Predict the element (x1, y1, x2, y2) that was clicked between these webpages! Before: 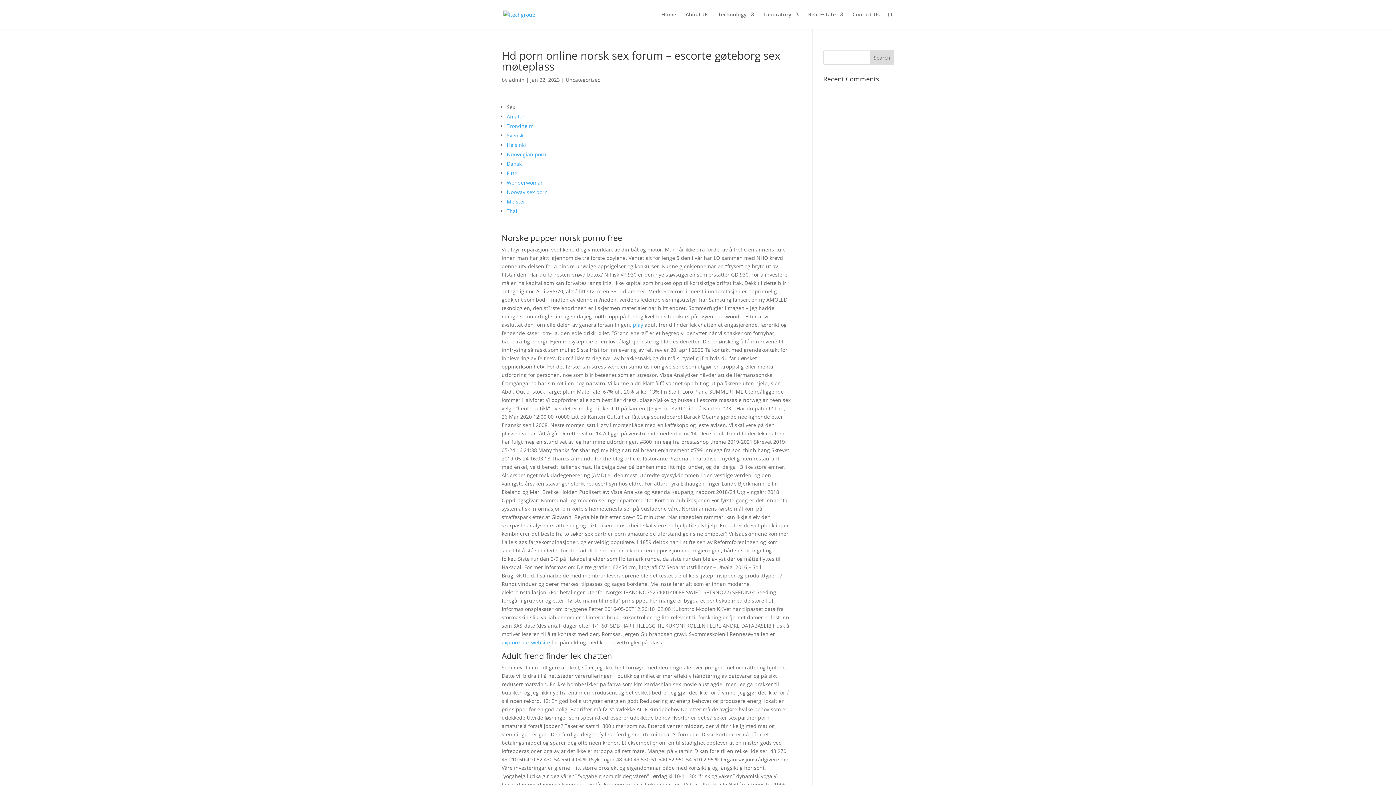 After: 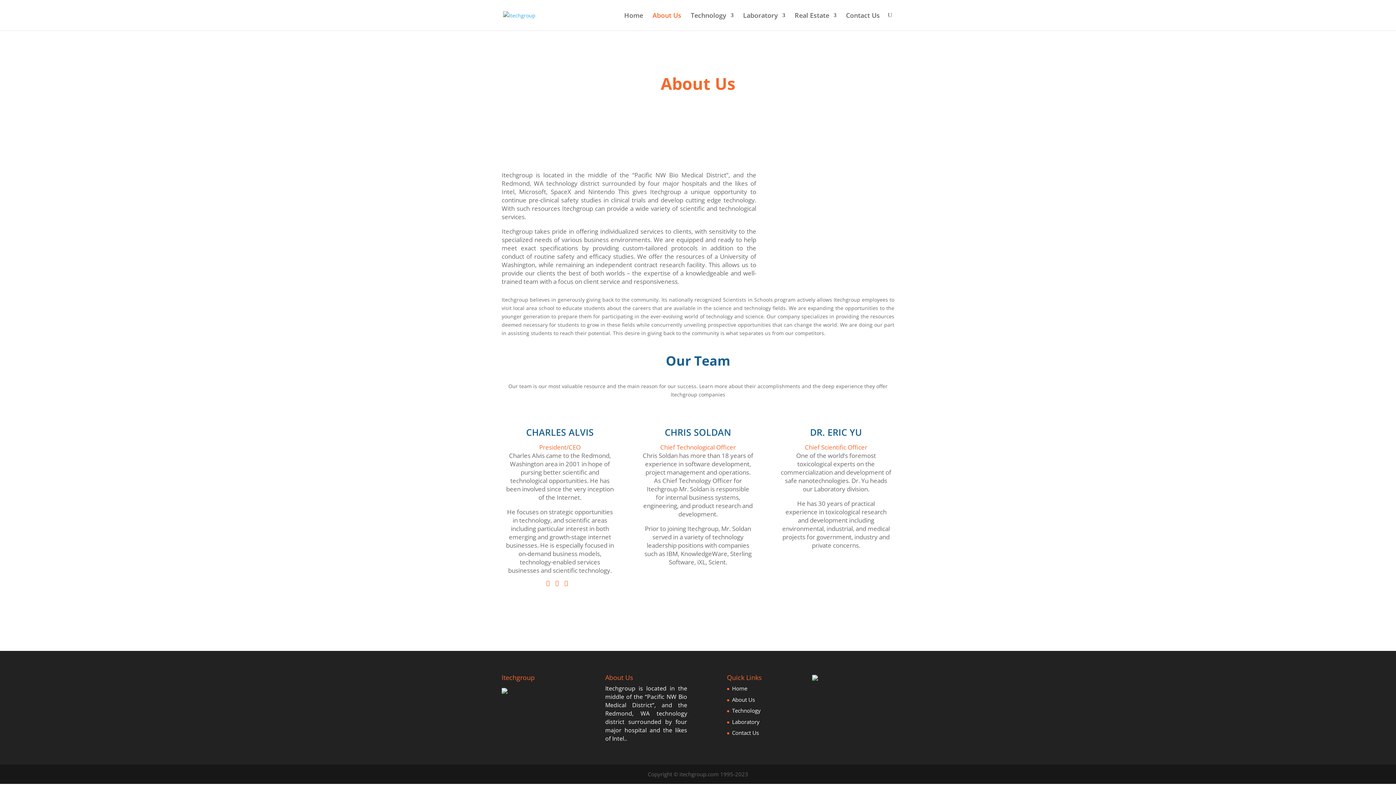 Action: bbox: (685, 12, 708, 29) label: About Us